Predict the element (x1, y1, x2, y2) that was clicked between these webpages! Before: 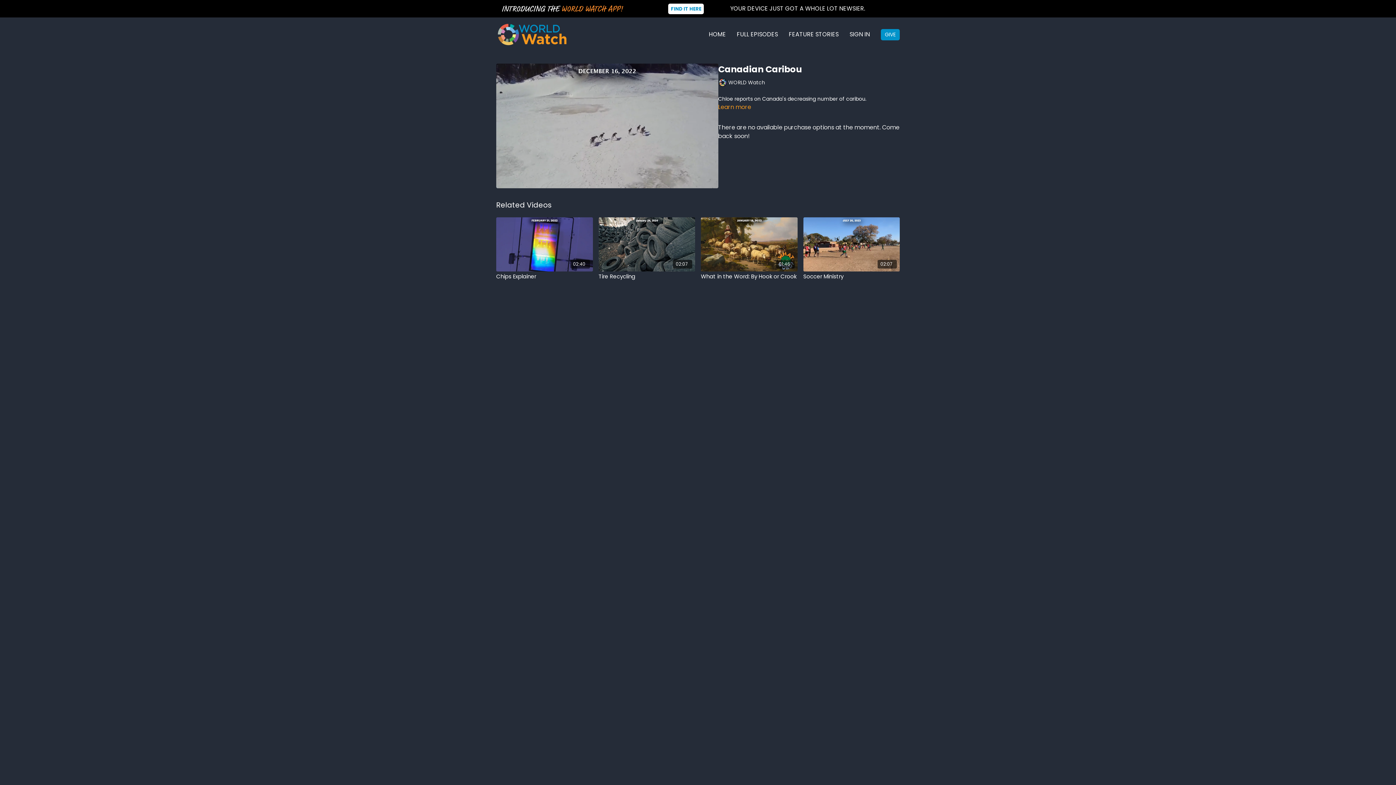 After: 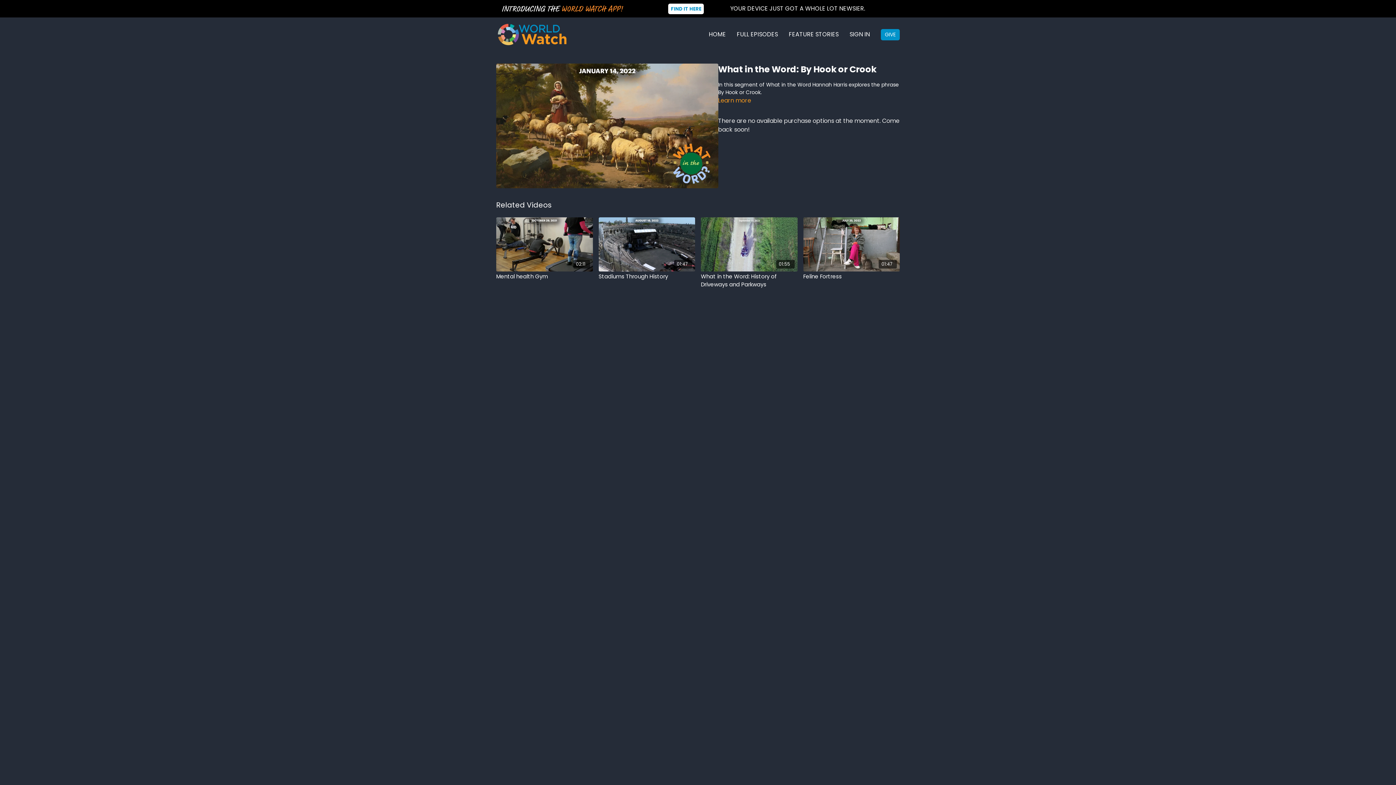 Action: bbox: (701, 217, 797, 271) label: 01:46